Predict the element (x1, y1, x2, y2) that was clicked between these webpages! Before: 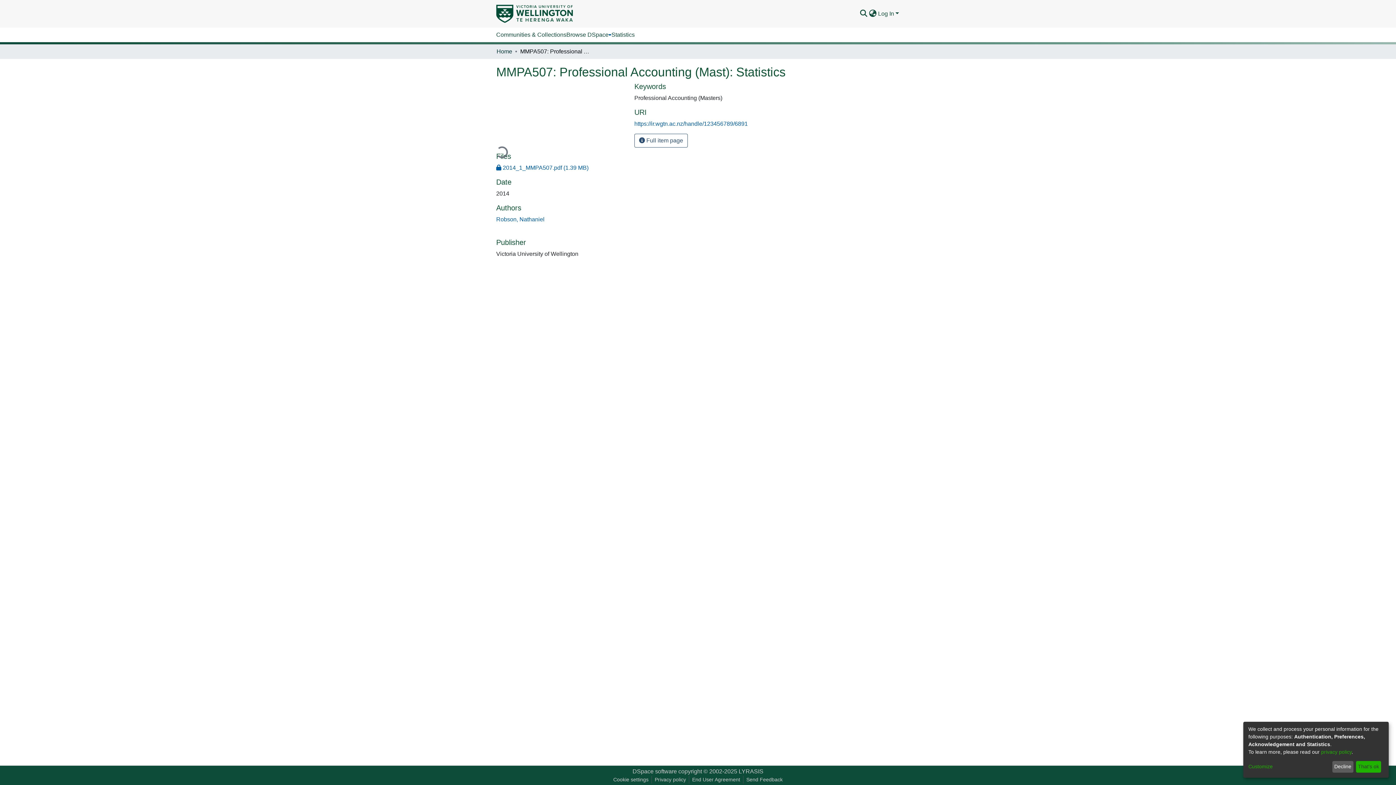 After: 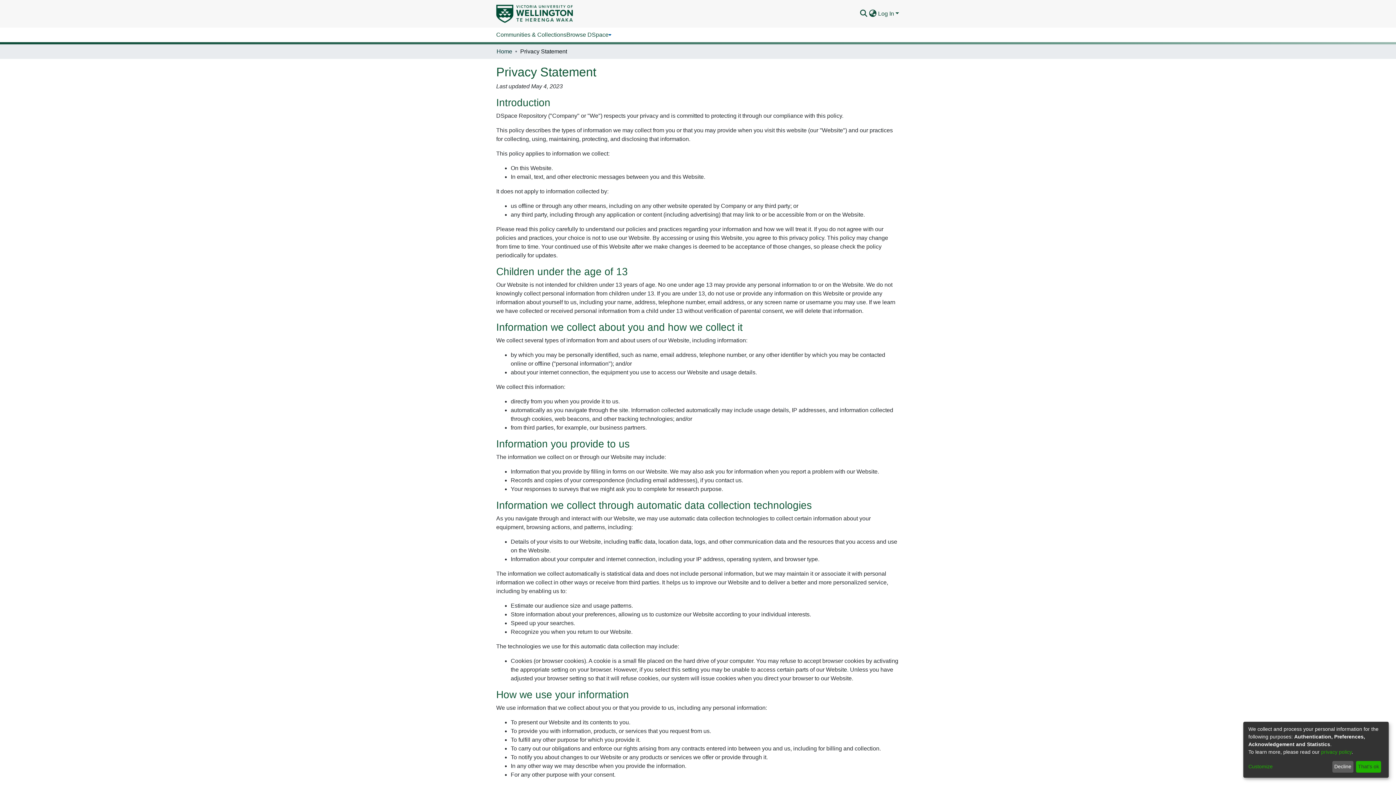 Action: bbox: (1321, 749, 1352, 755) label: privacy policy